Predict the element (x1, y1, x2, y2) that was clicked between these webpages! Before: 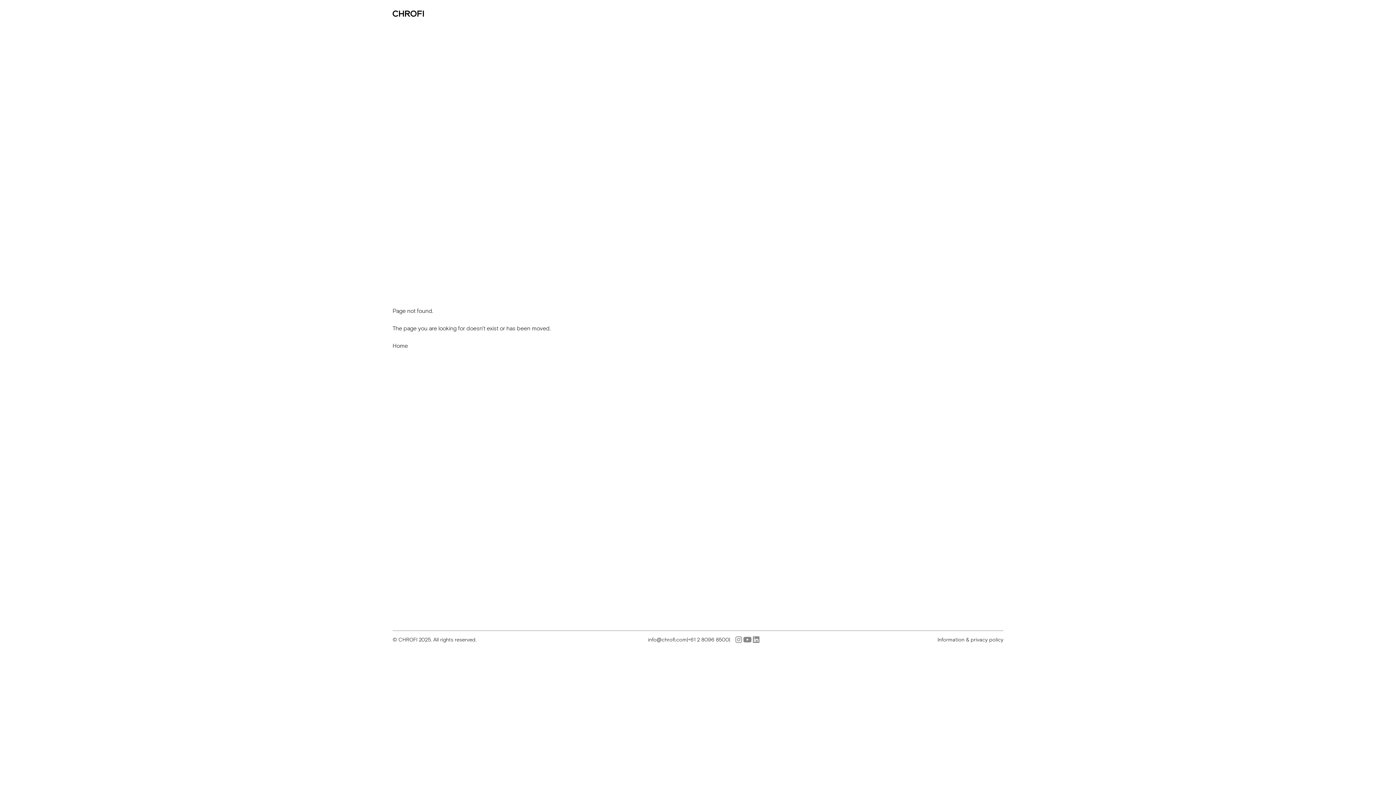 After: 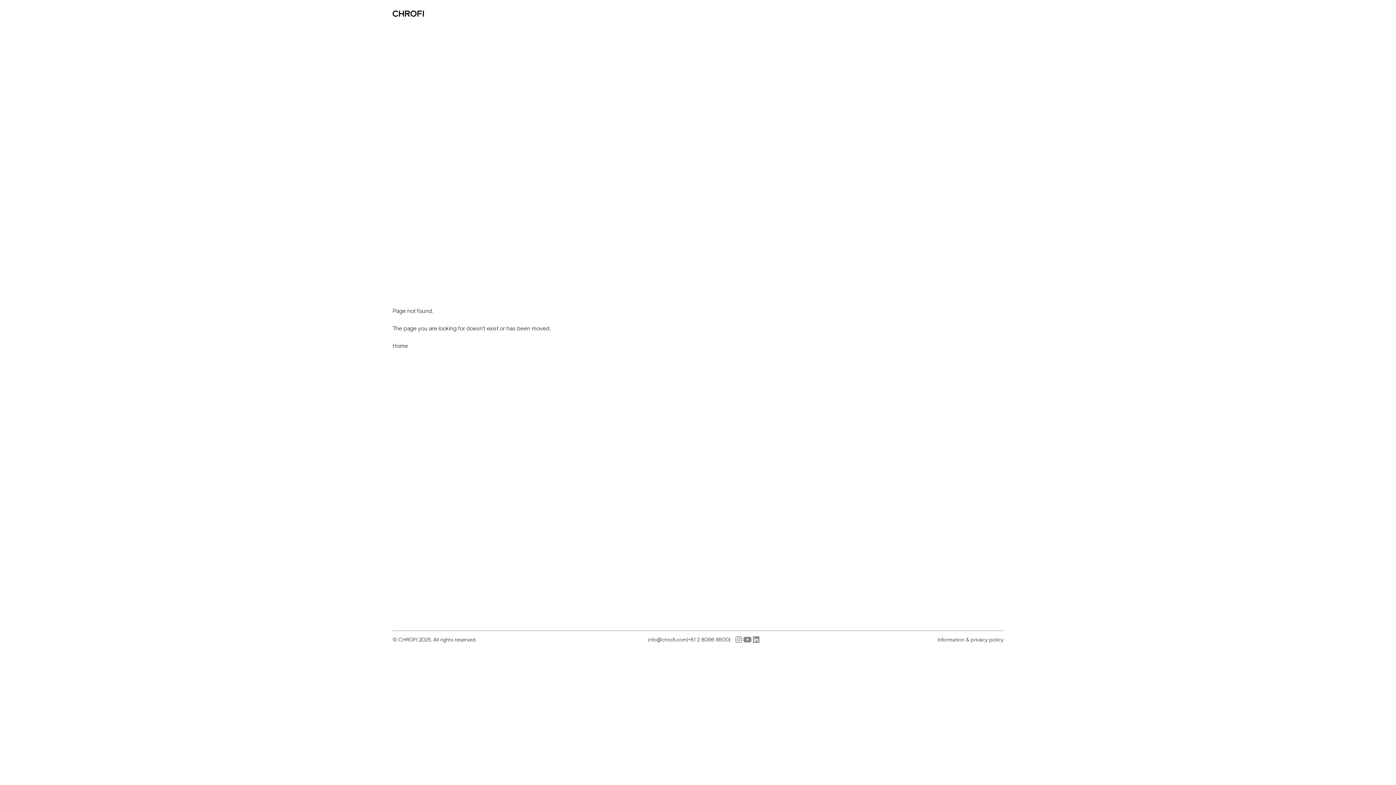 Action: bbox: (392, 8, 424, 17)